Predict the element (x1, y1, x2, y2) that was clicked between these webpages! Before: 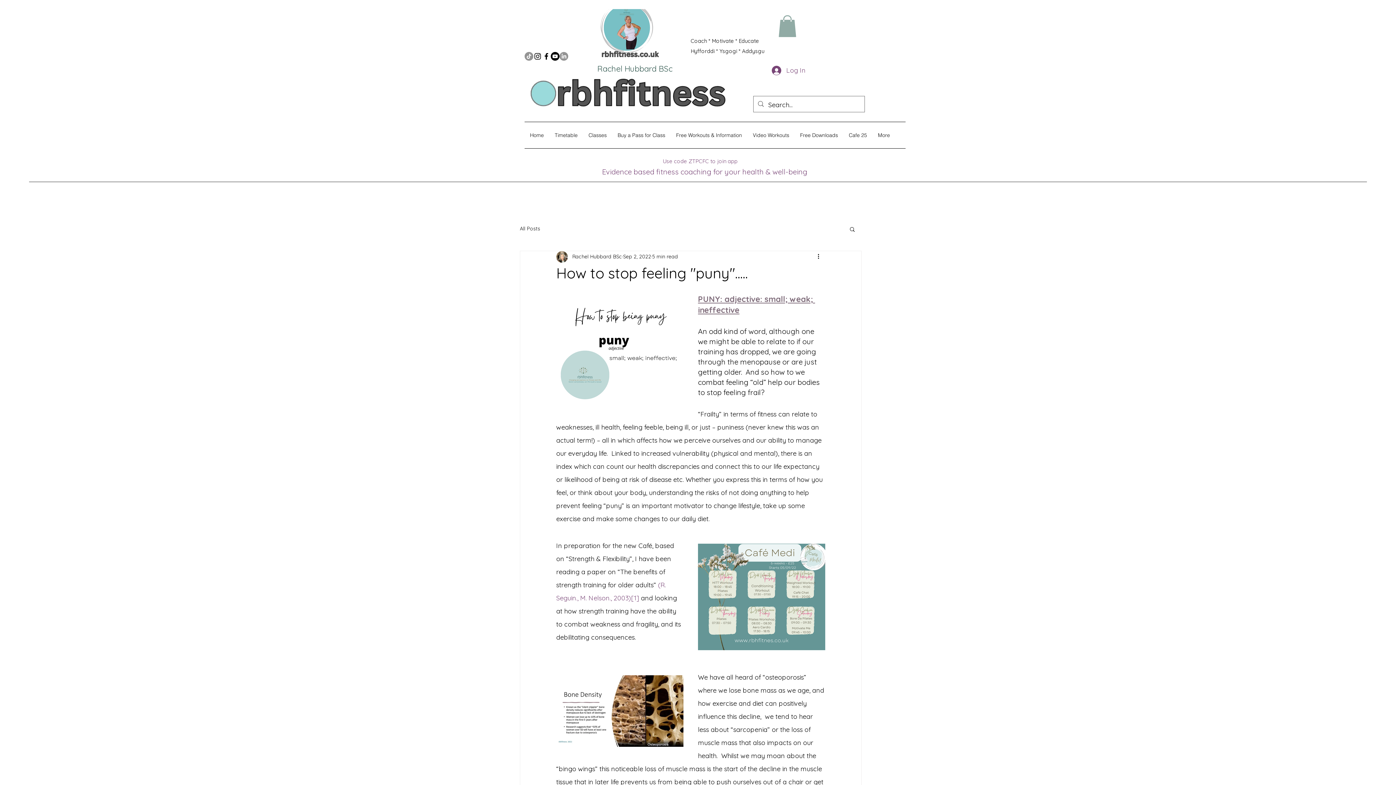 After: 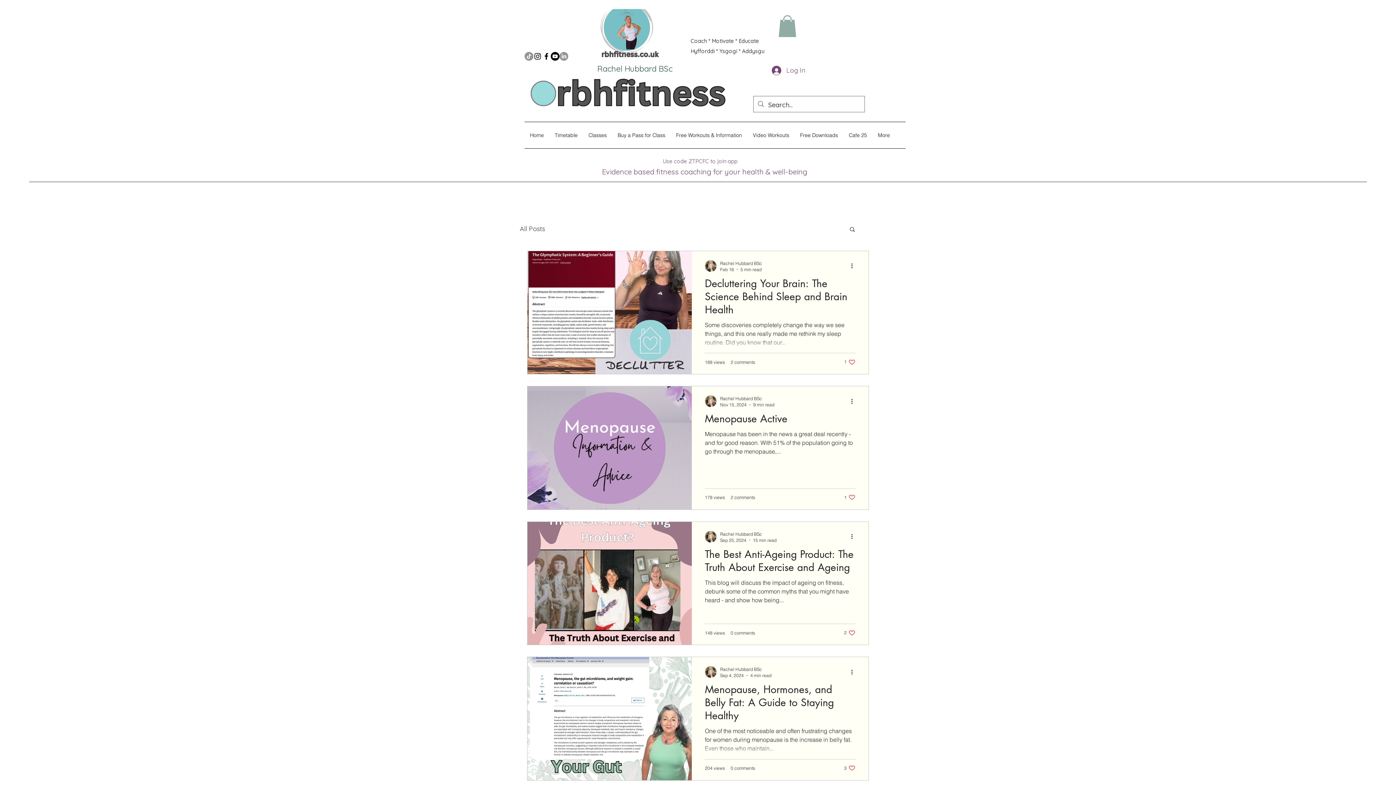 Action: bbox: (520, 225, 540, 232) label: All Posts